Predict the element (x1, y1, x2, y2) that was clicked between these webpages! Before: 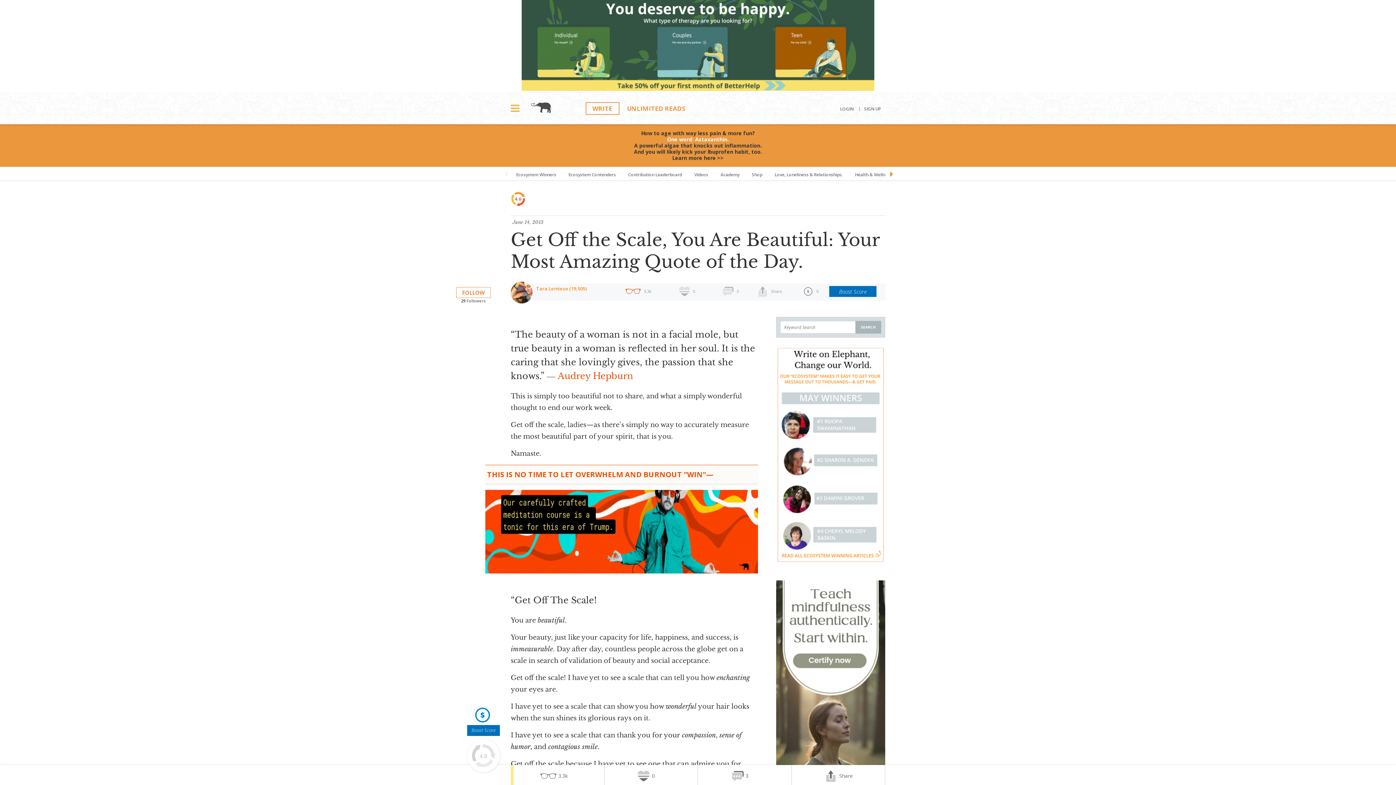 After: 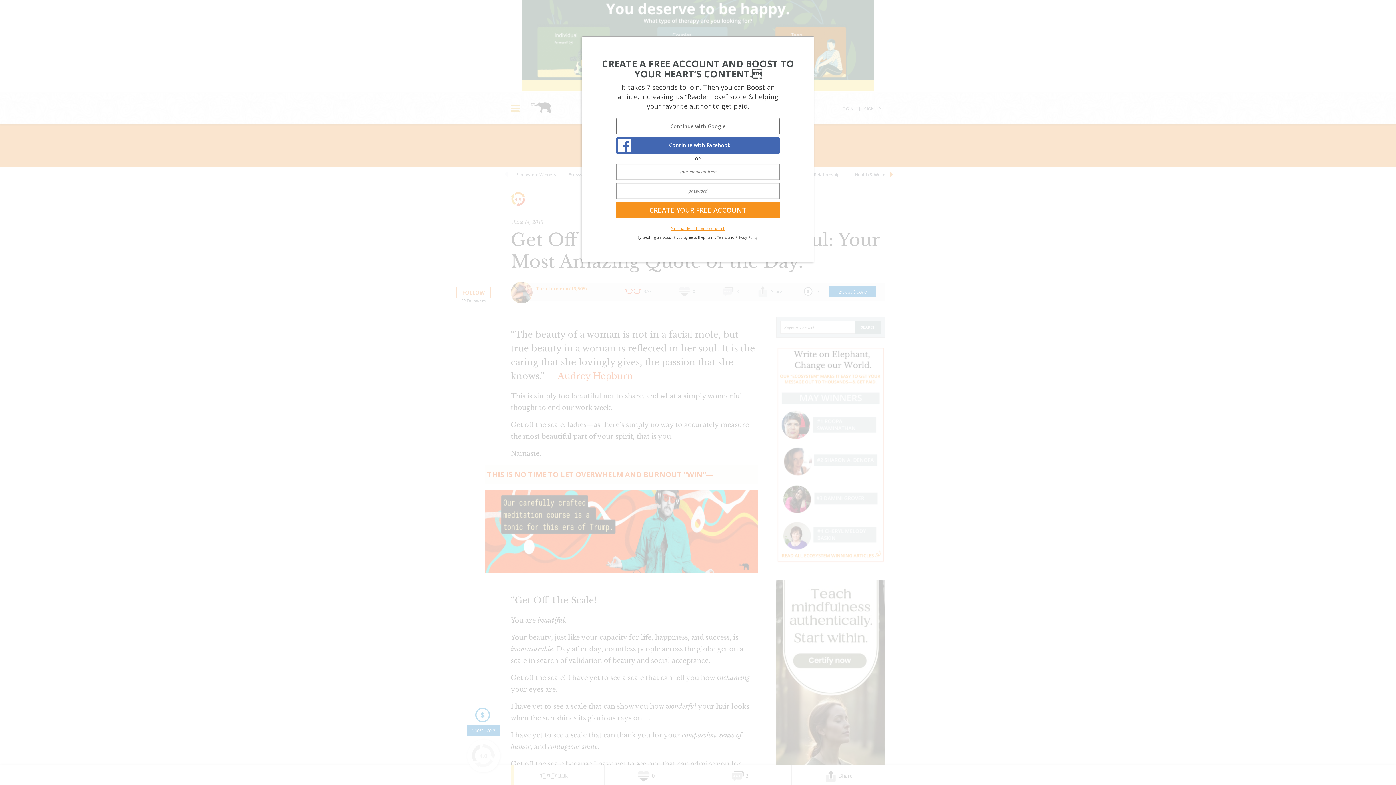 Action: label: Boost Score bbox: (465, 694, 501, 736)